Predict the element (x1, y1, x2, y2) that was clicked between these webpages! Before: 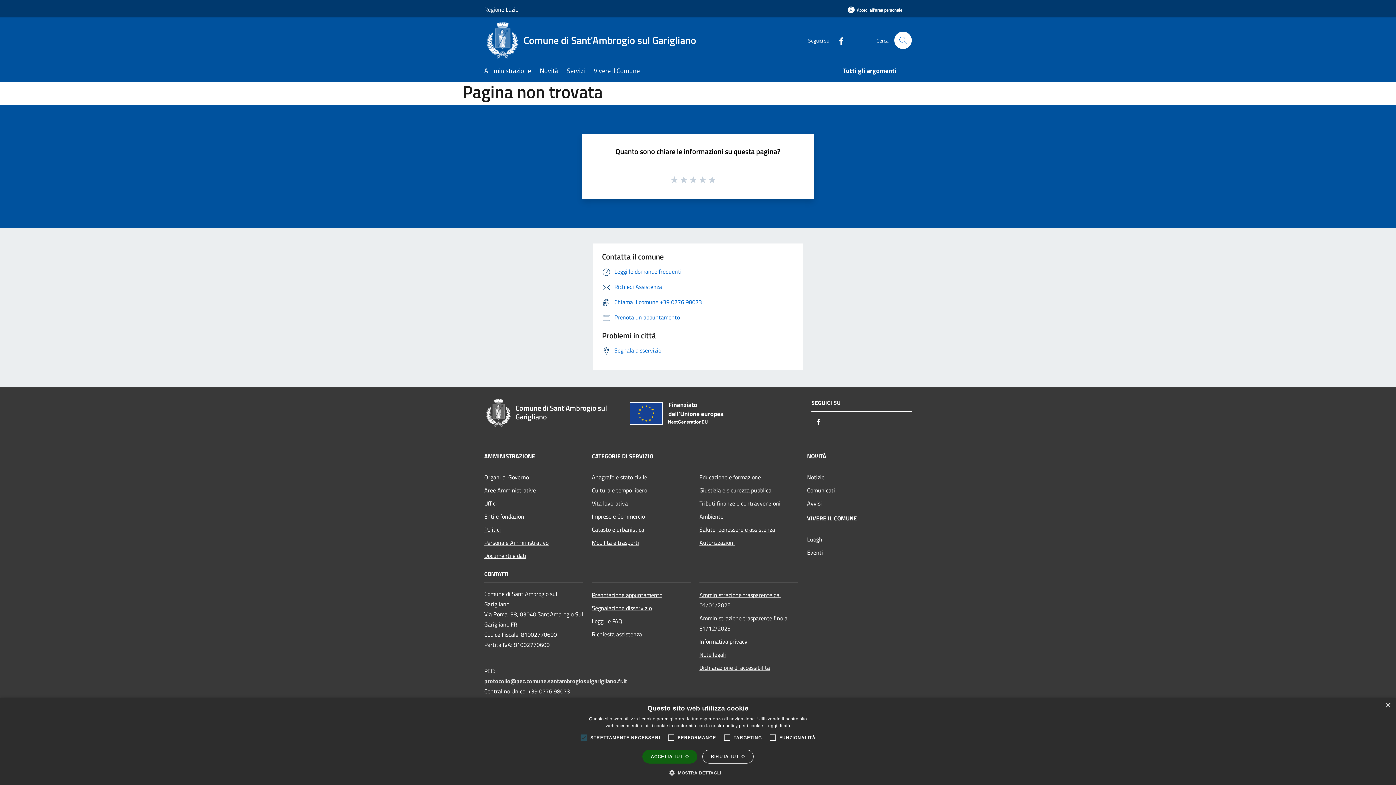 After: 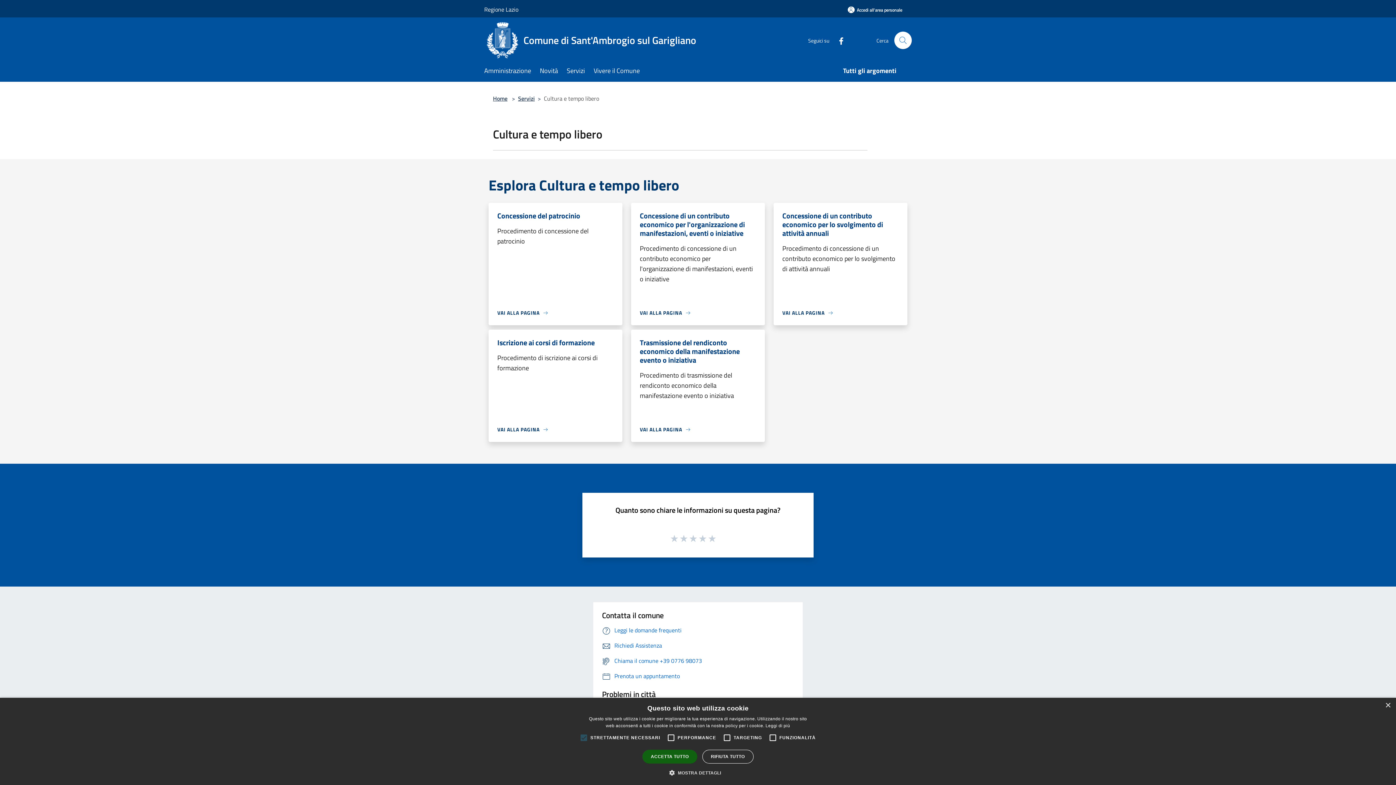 Action: bbox: (592, 484, 690, 497) label: Cultura e tempo libero